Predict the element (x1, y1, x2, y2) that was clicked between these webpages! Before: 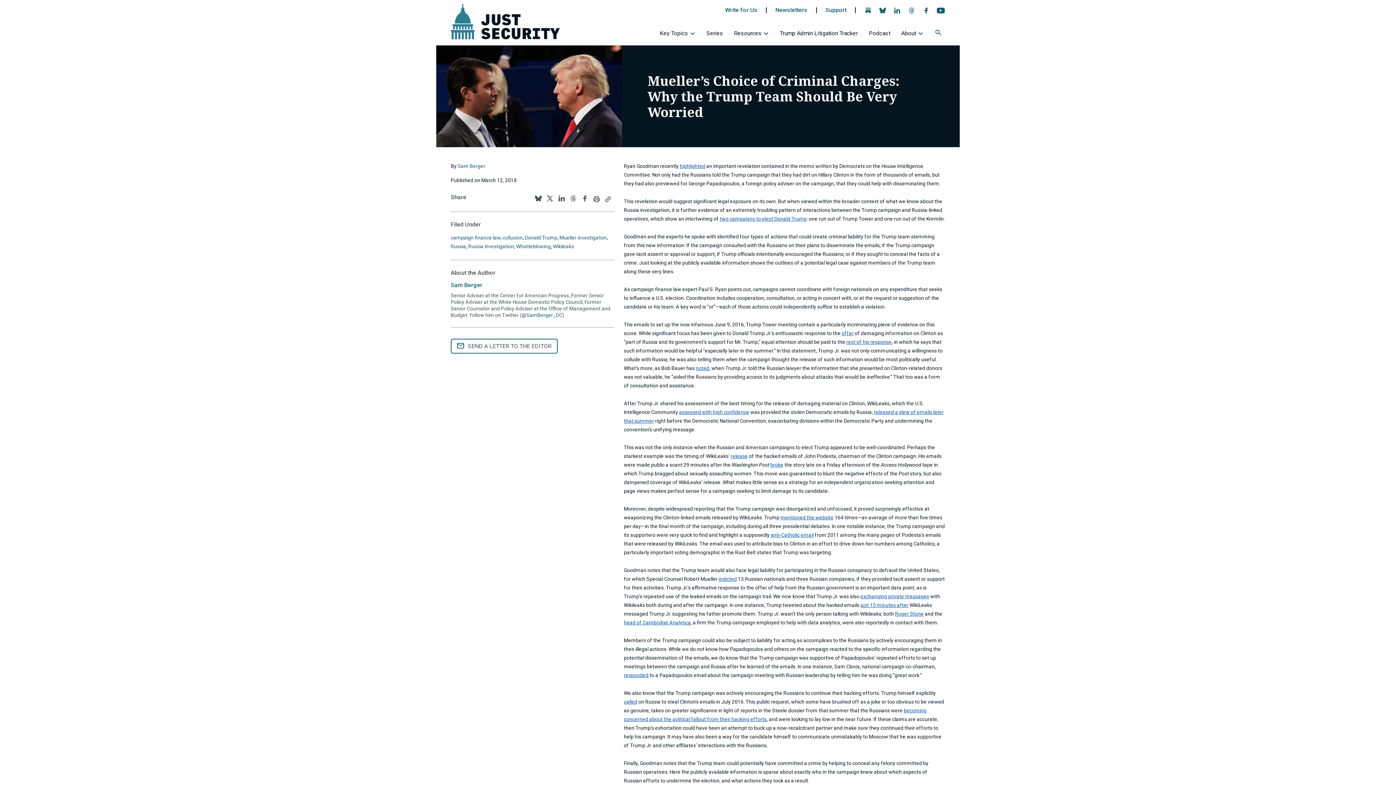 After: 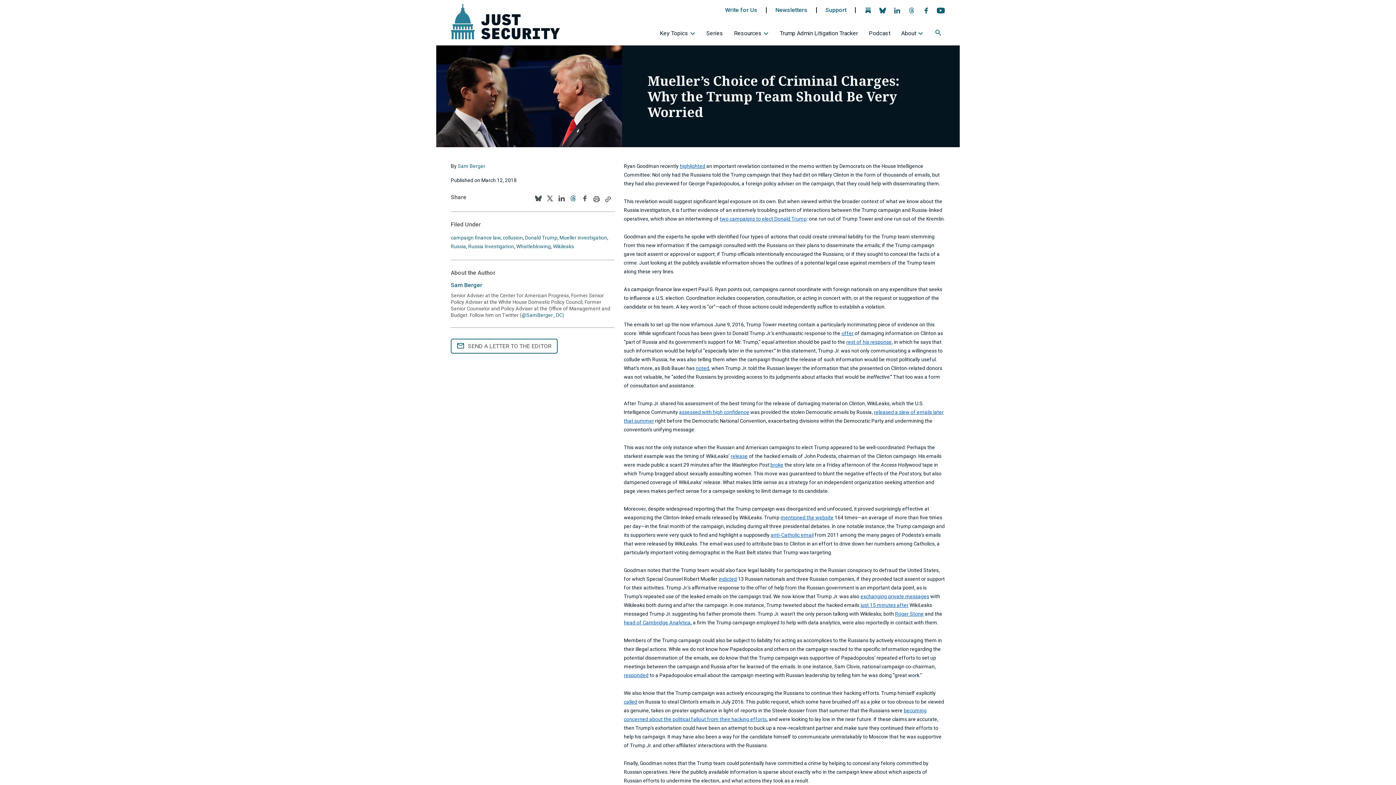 Action: bbox: (569, 195, 577, 202) label: 
                  
                     Threads icon opens the Just Security page
                     
                  
                  Follow us on Threads
               - opens in new tab